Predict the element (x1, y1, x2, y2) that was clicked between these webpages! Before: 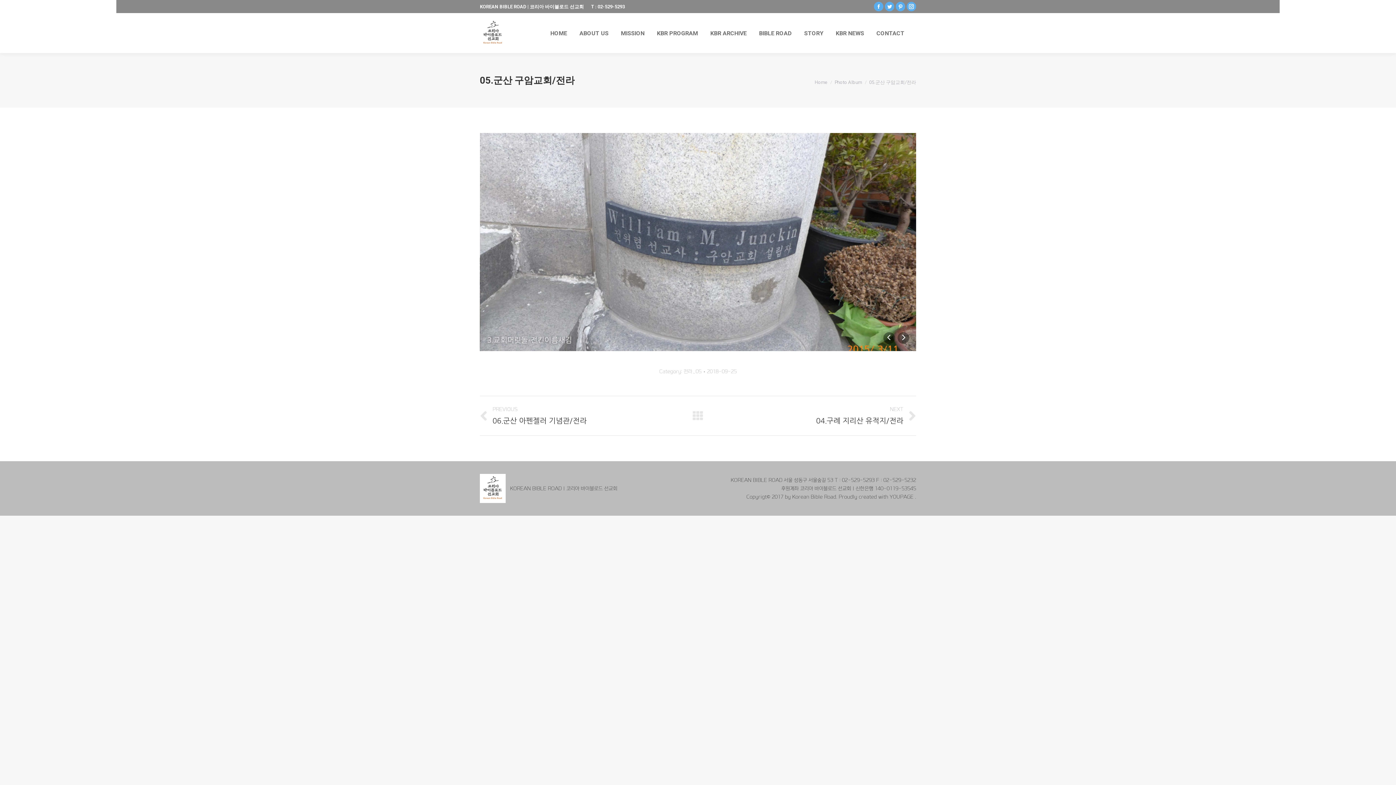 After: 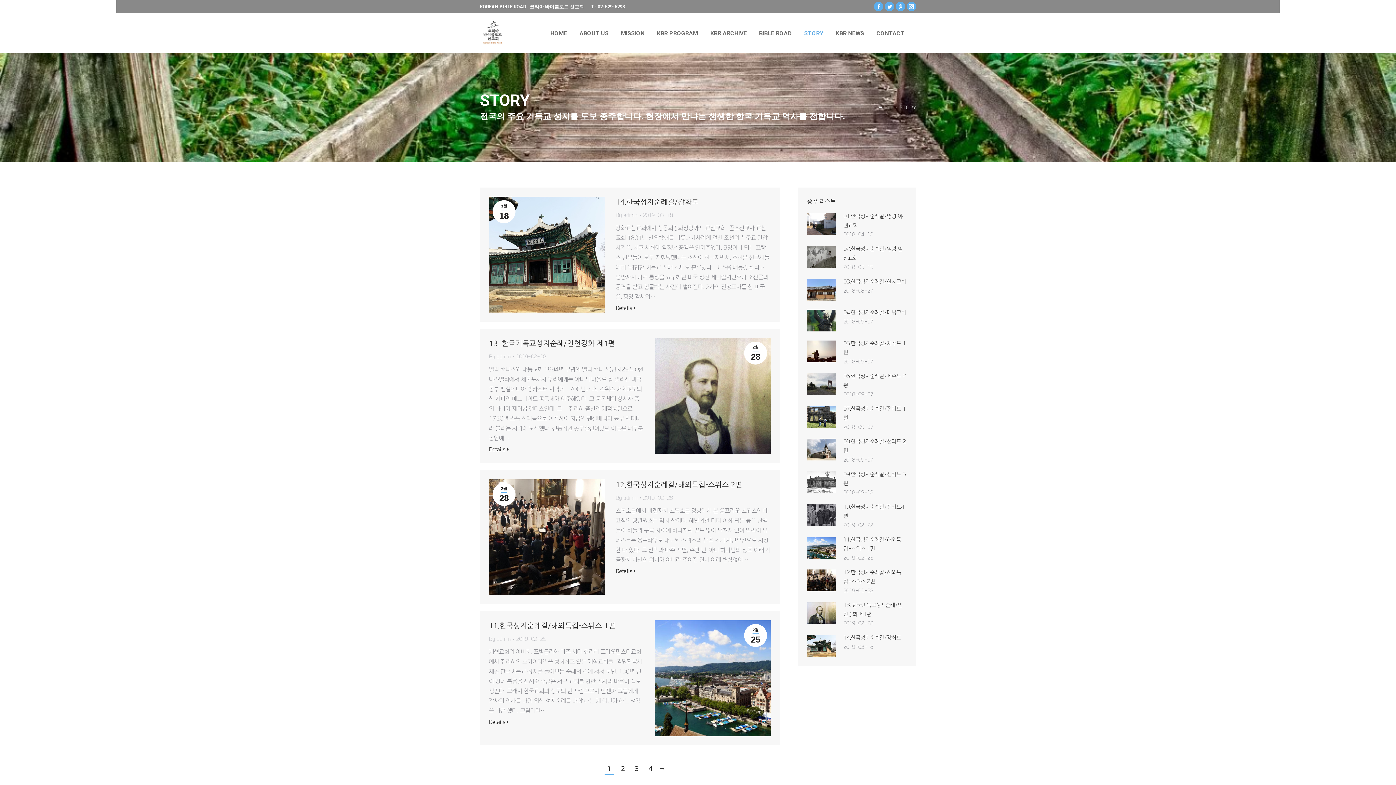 Action: label: STORY bbox: (800, 27, 828, 38)